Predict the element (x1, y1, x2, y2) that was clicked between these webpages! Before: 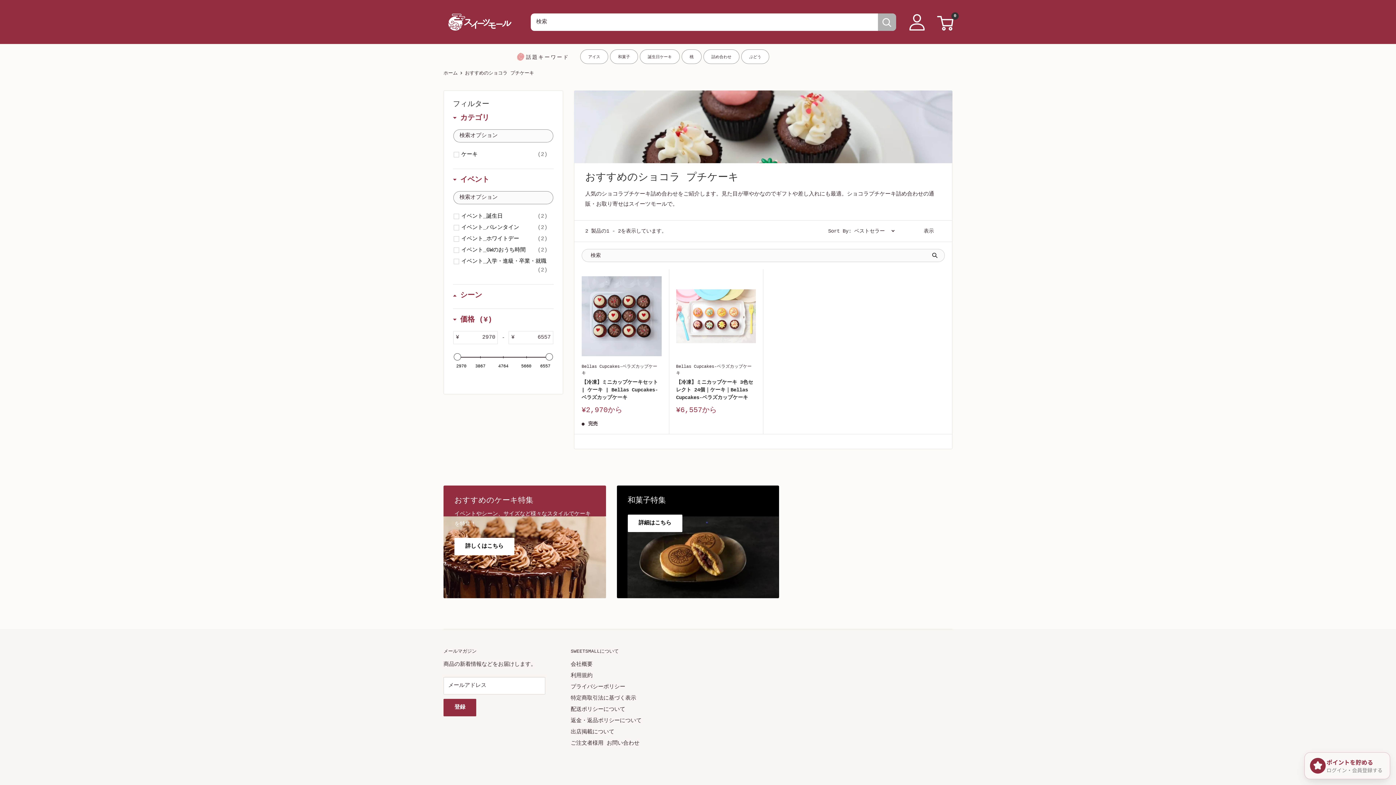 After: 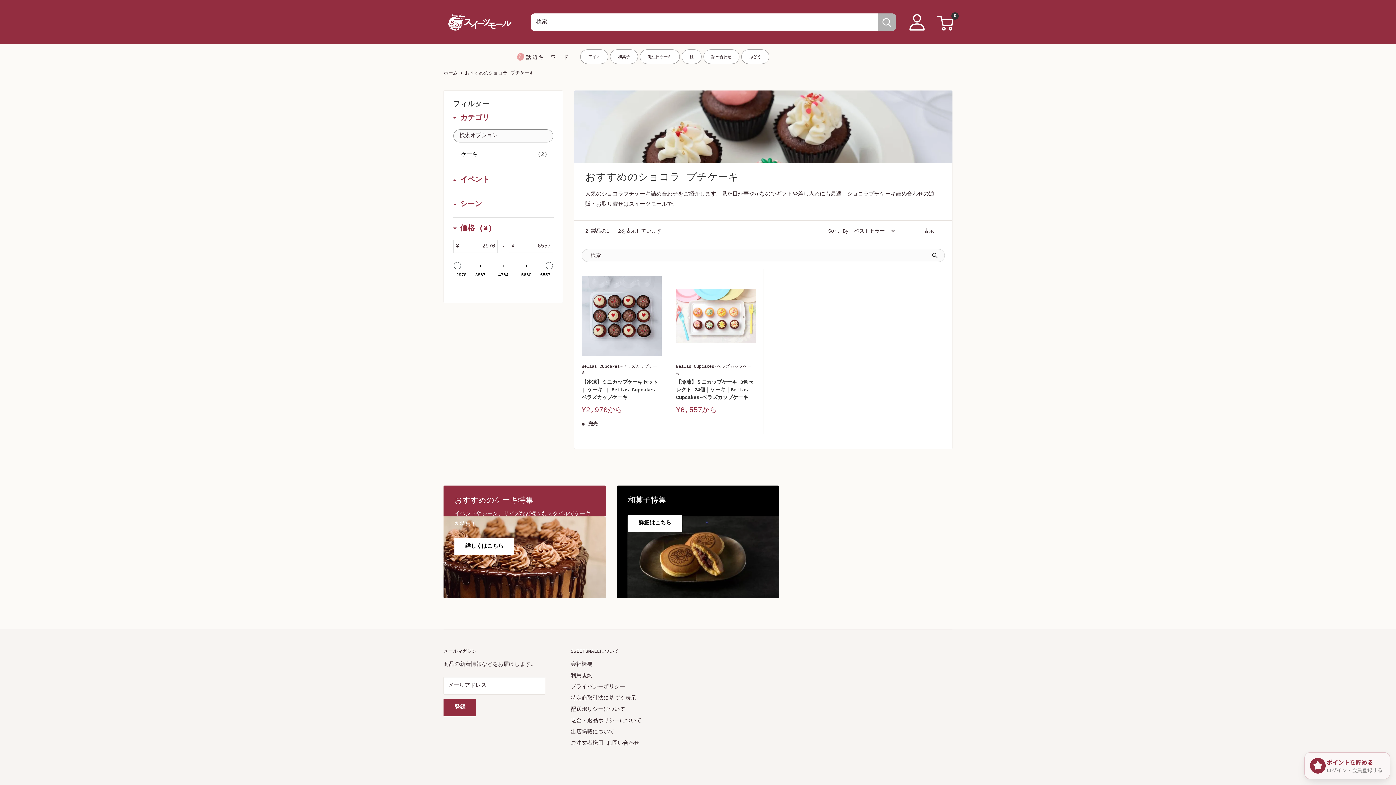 Action: bbox: (453, 176, 489, 185) label: Filter by イベント